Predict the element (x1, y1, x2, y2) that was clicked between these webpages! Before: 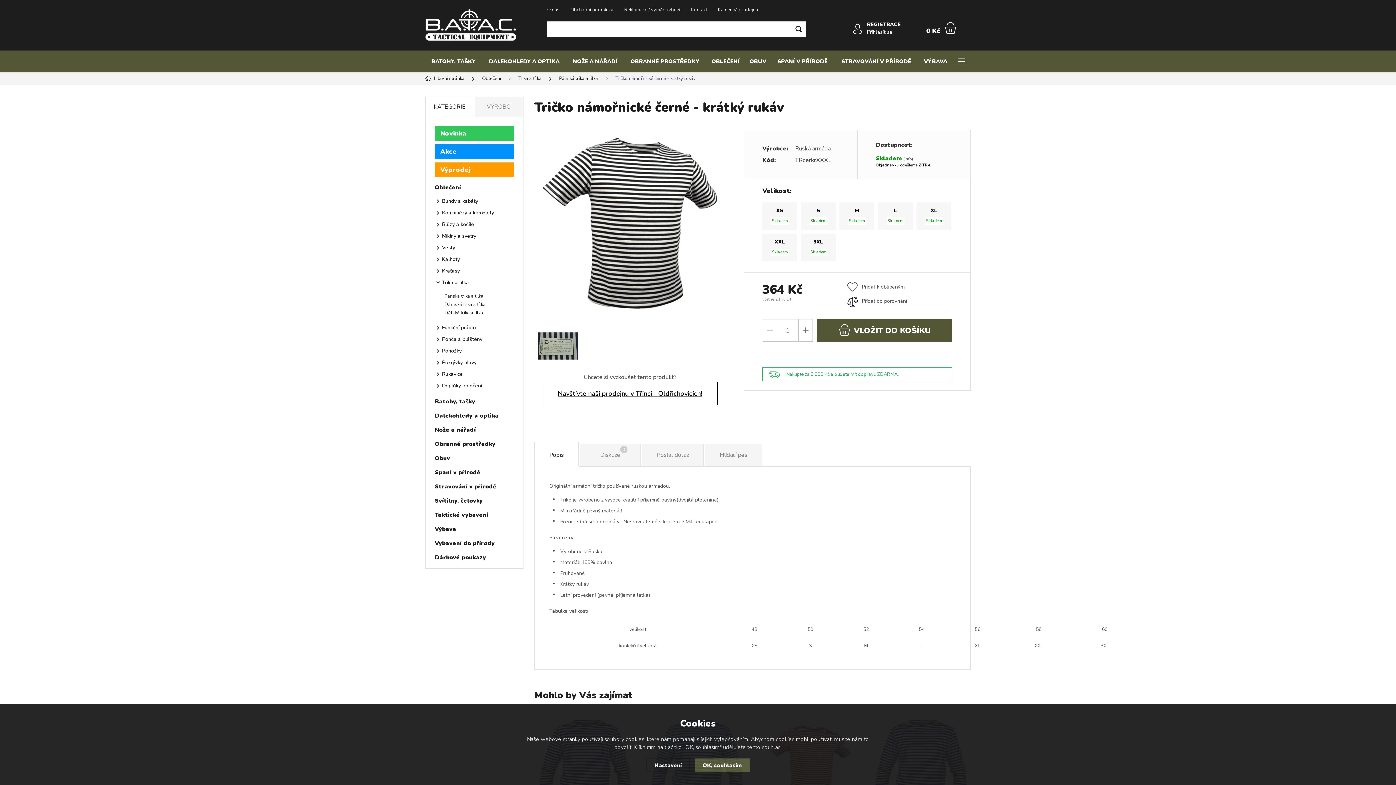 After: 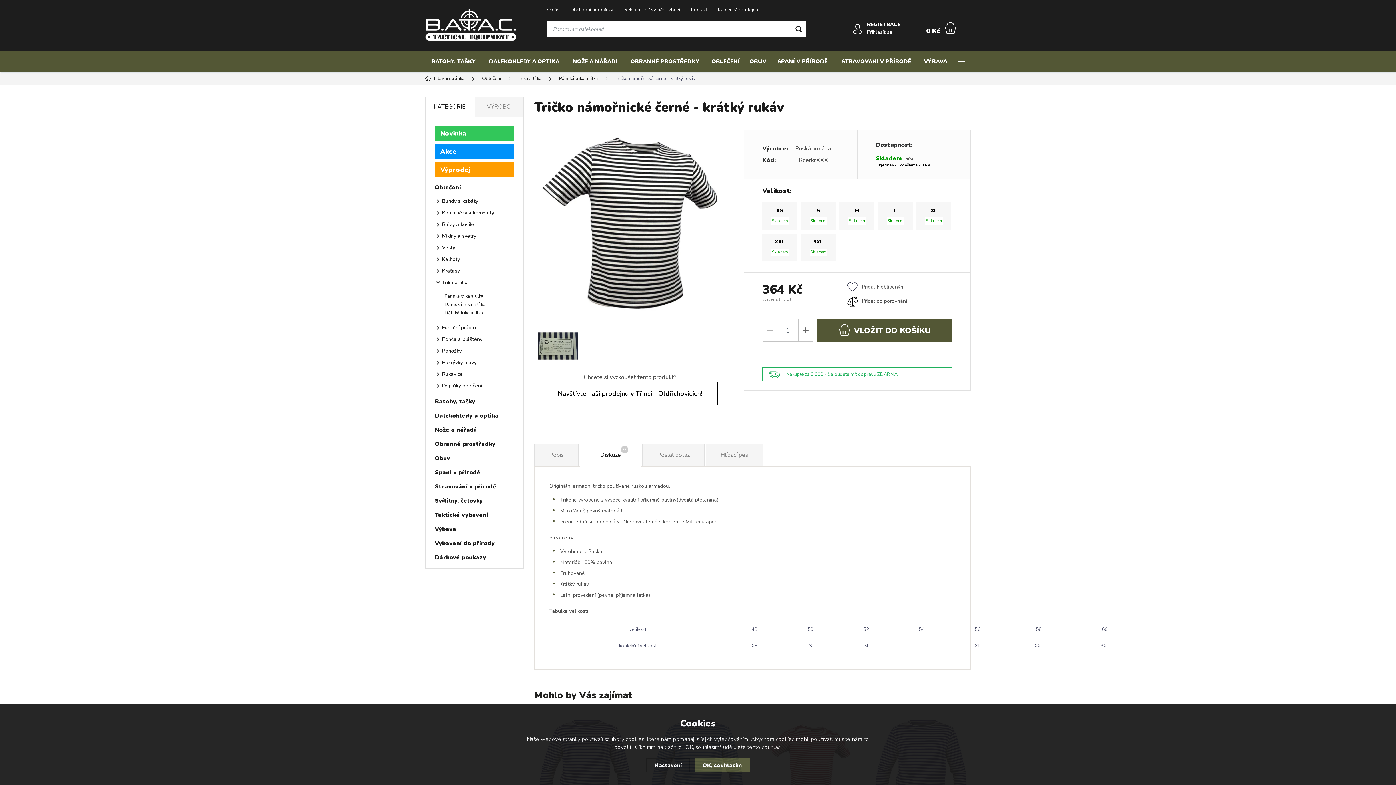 Action: label: Diskuze
0 bbox: (580, 444, 640, 466)